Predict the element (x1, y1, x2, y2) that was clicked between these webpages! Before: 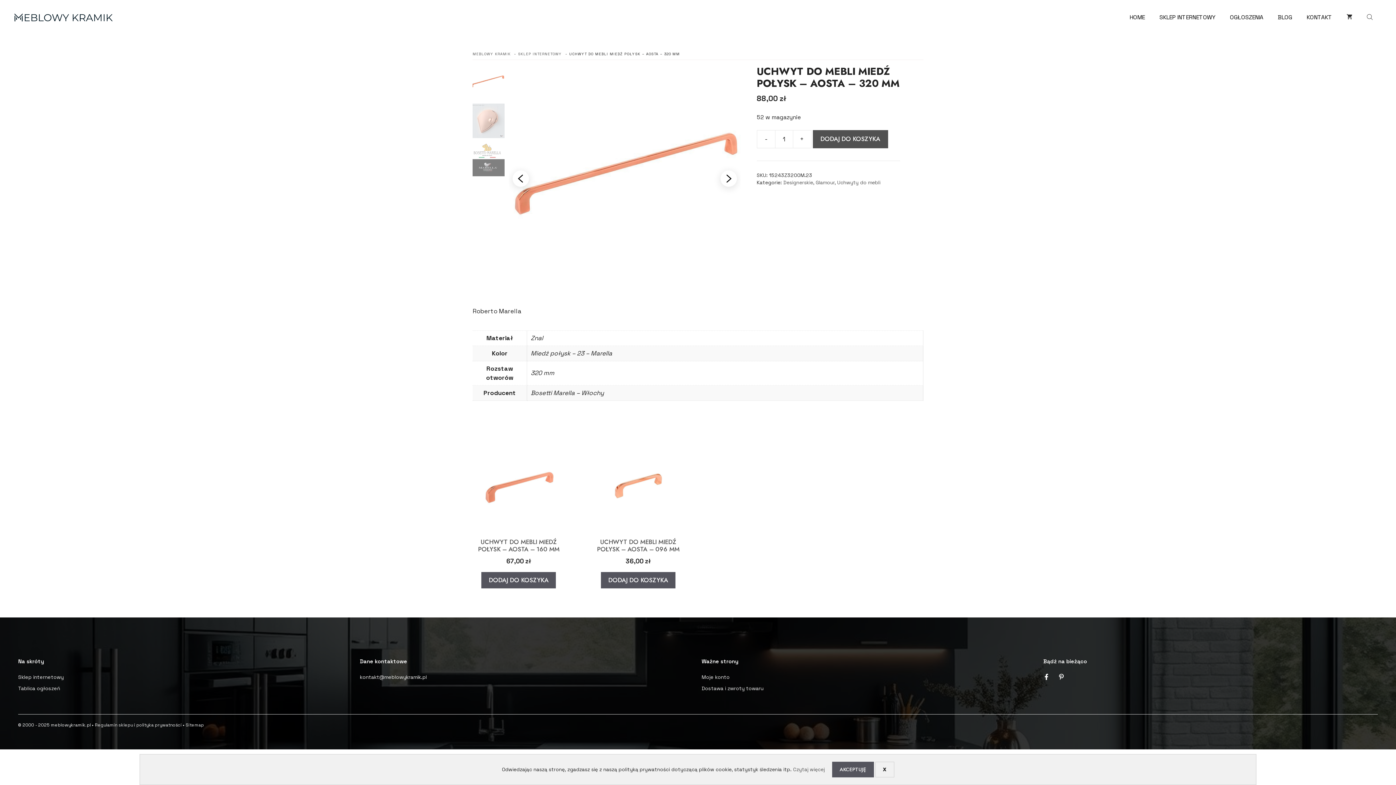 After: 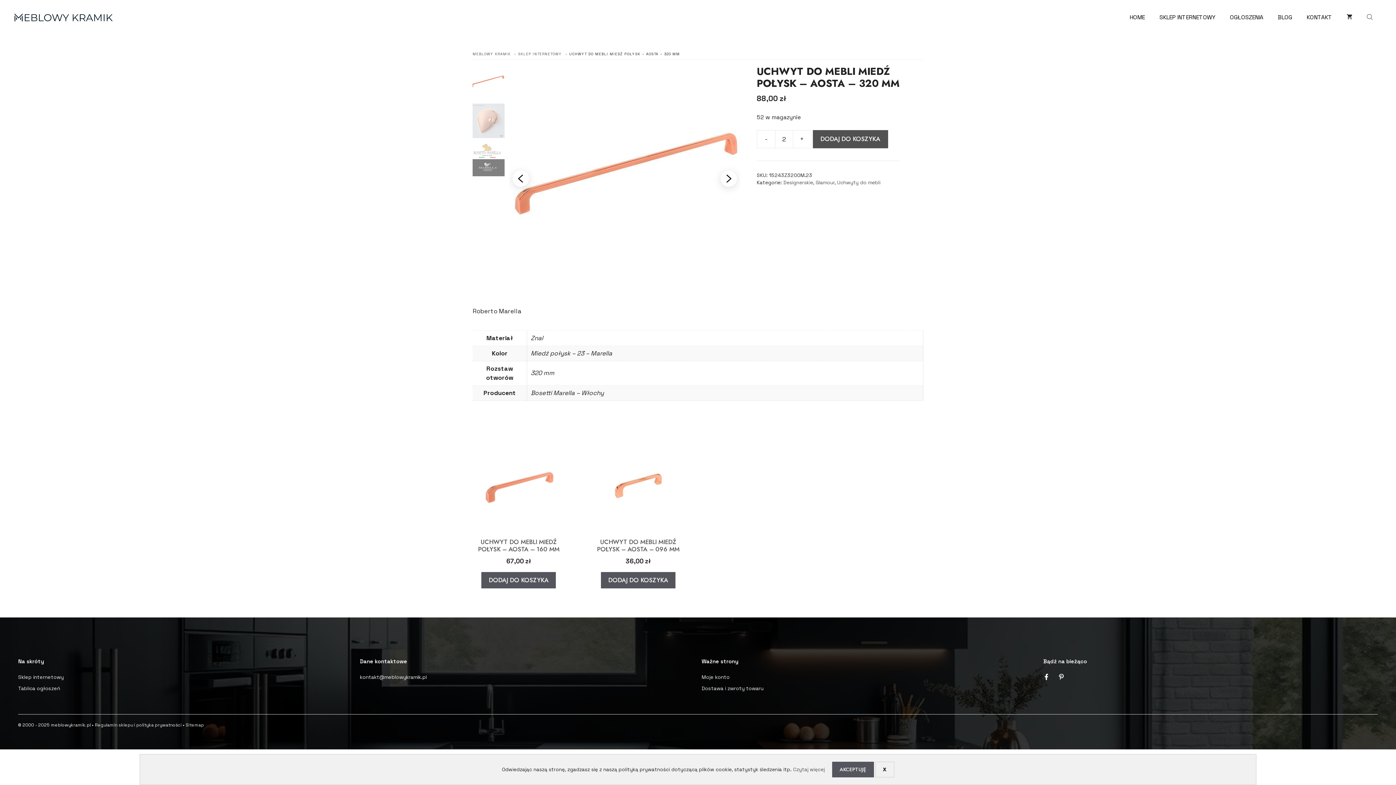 Action: bbox: (793, 130, 811, 148) label: +